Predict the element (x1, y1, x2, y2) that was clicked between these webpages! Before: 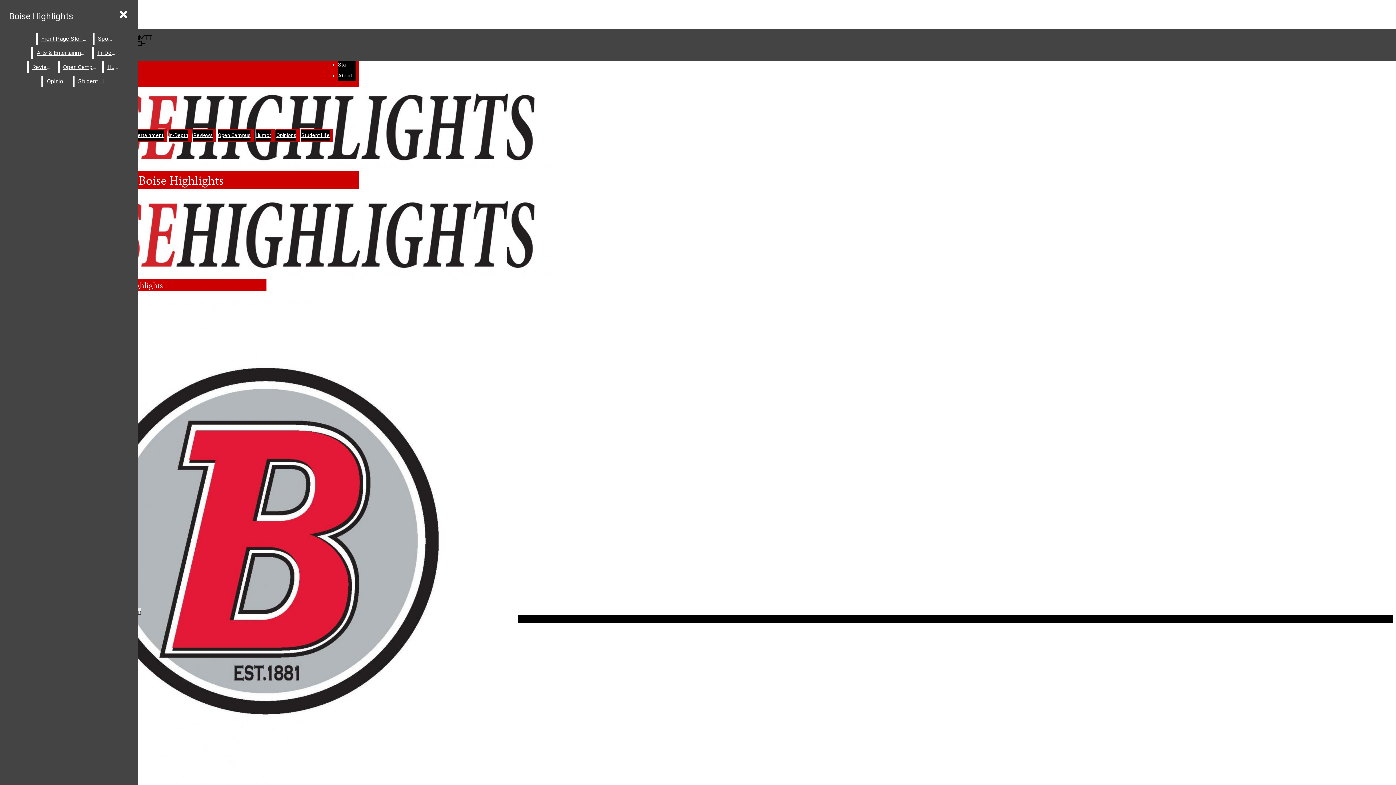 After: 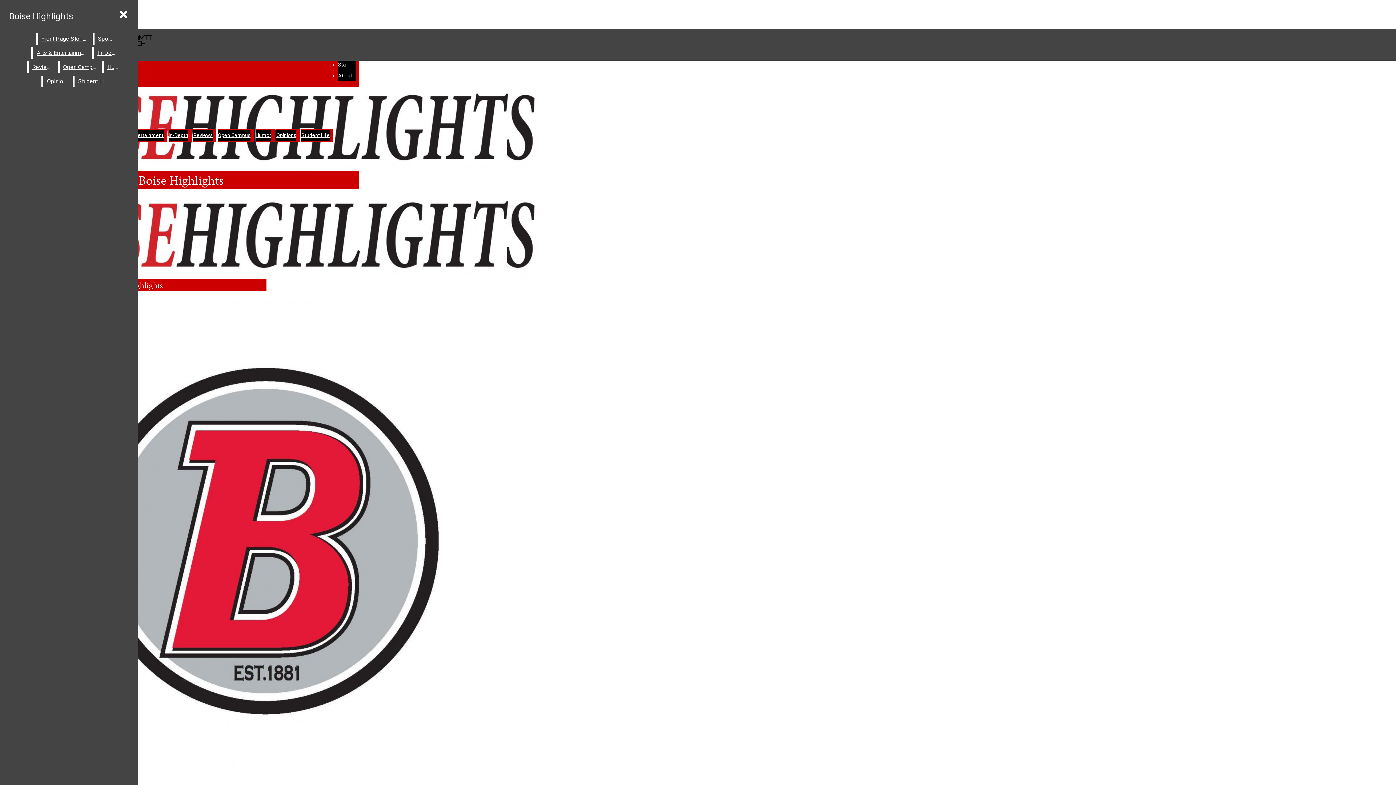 Action: bbox: (193, 132, 212, 138) label: Reviews